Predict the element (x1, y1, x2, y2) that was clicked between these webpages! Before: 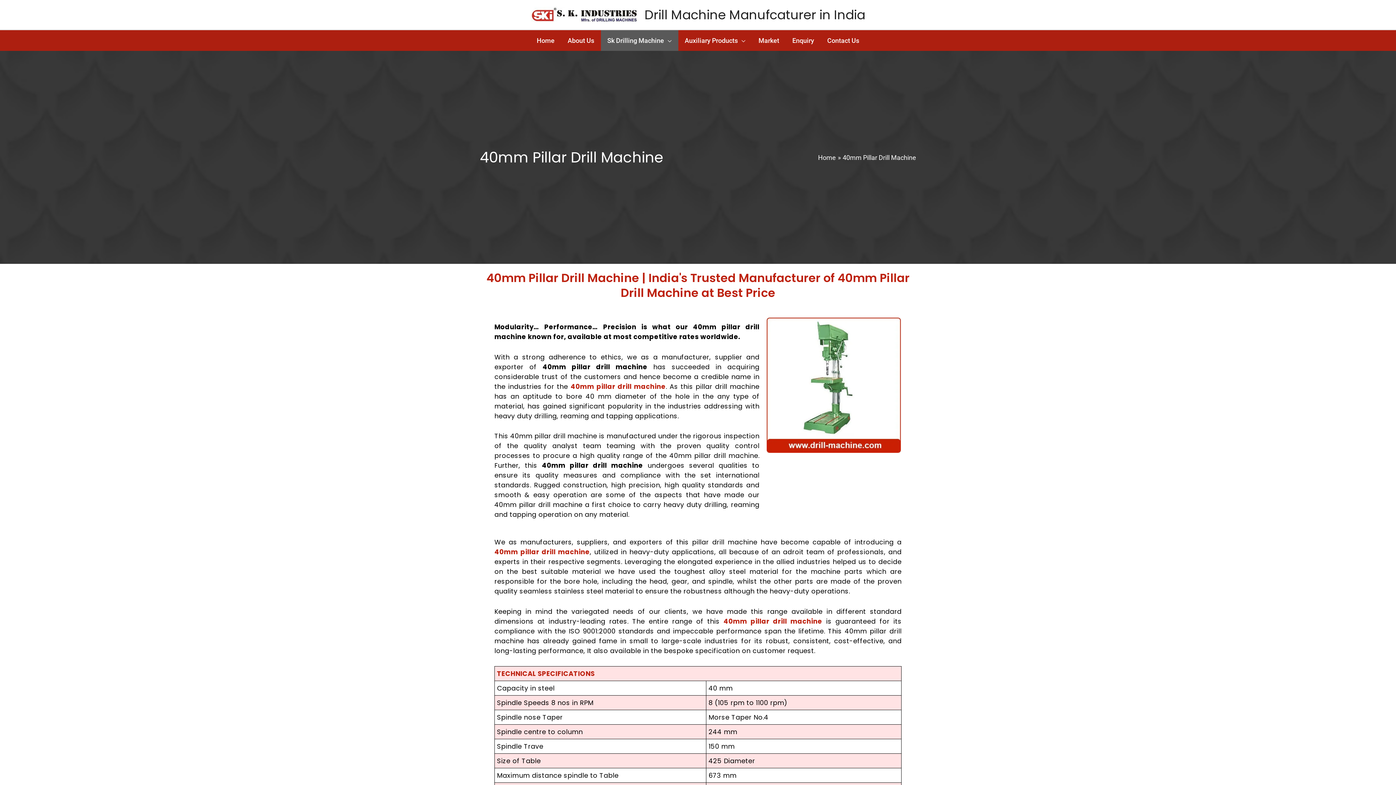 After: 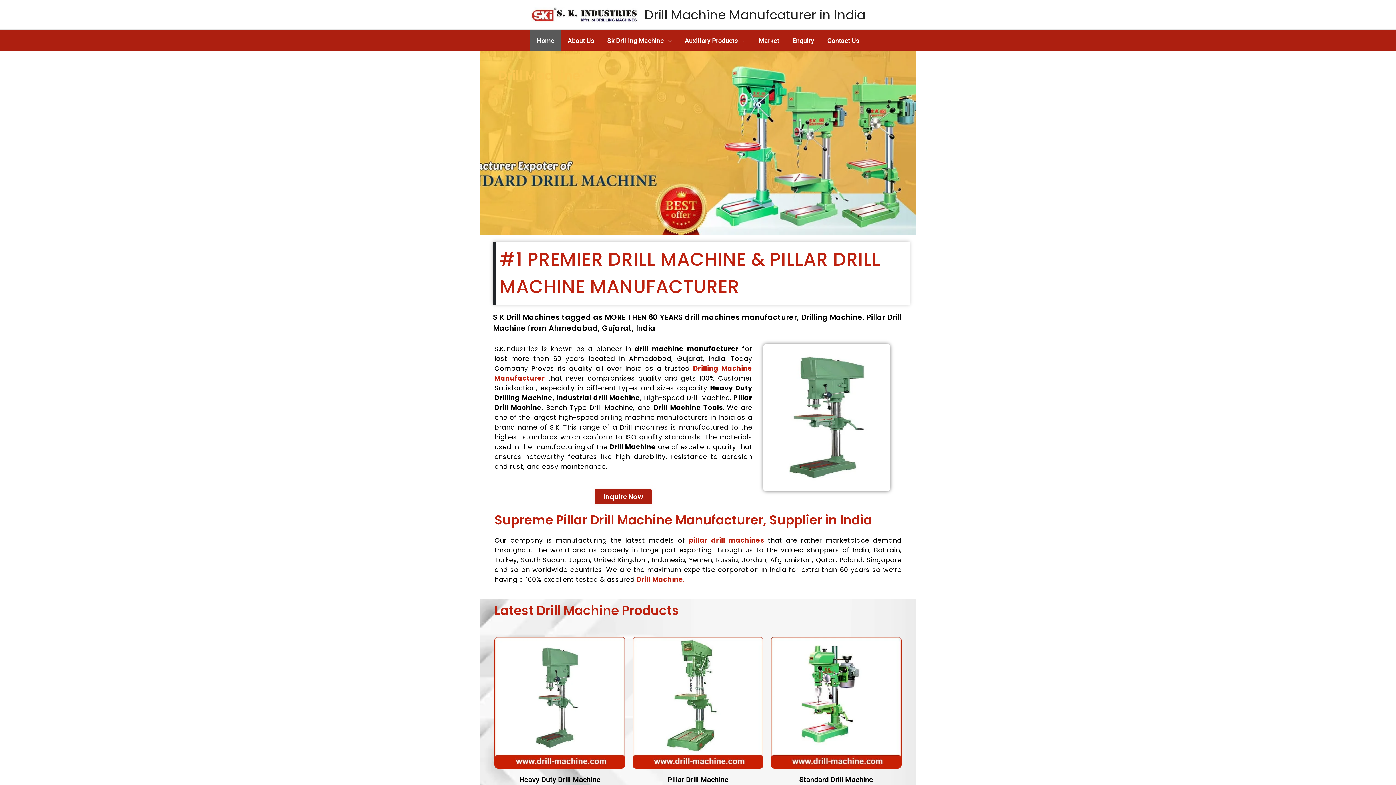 Action: bbox: (818, 153, 836, 161) label: Home